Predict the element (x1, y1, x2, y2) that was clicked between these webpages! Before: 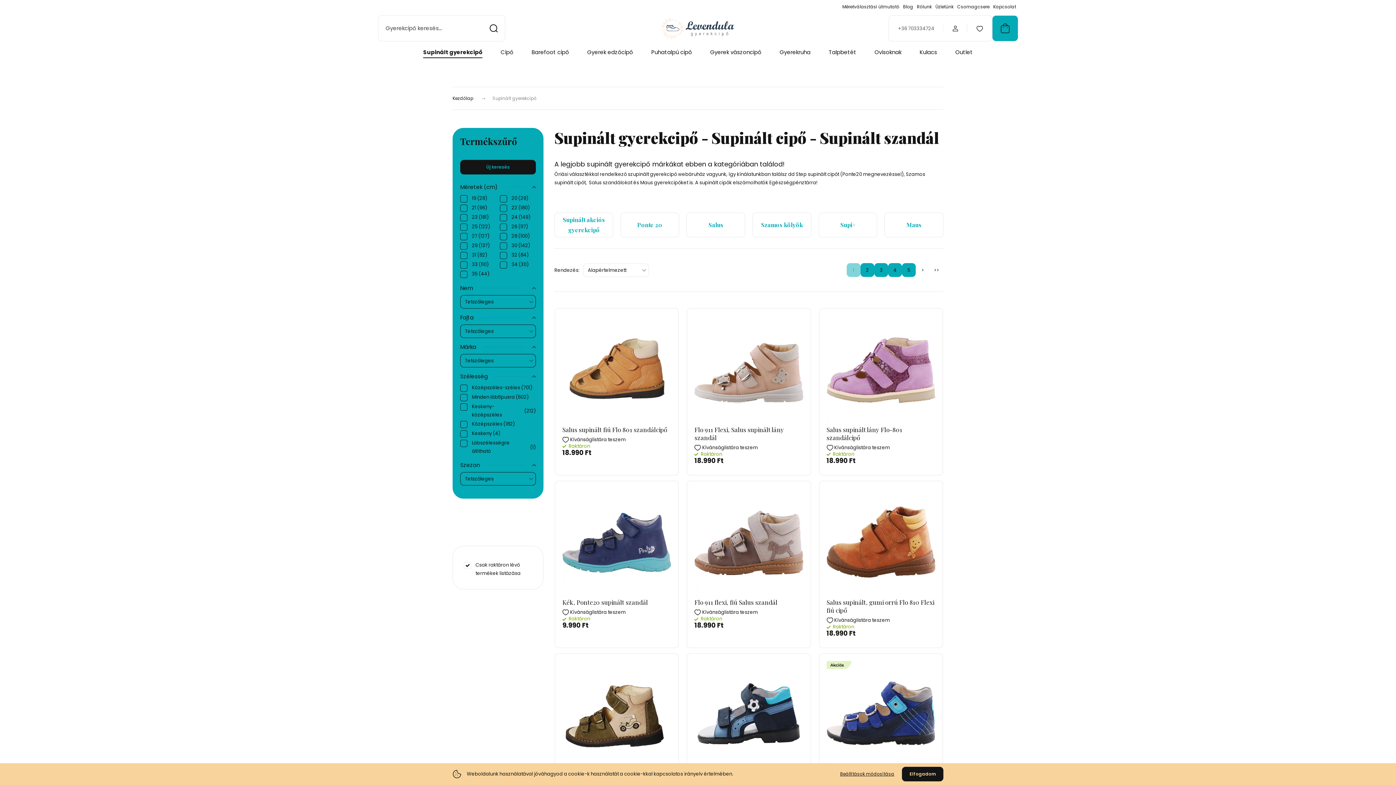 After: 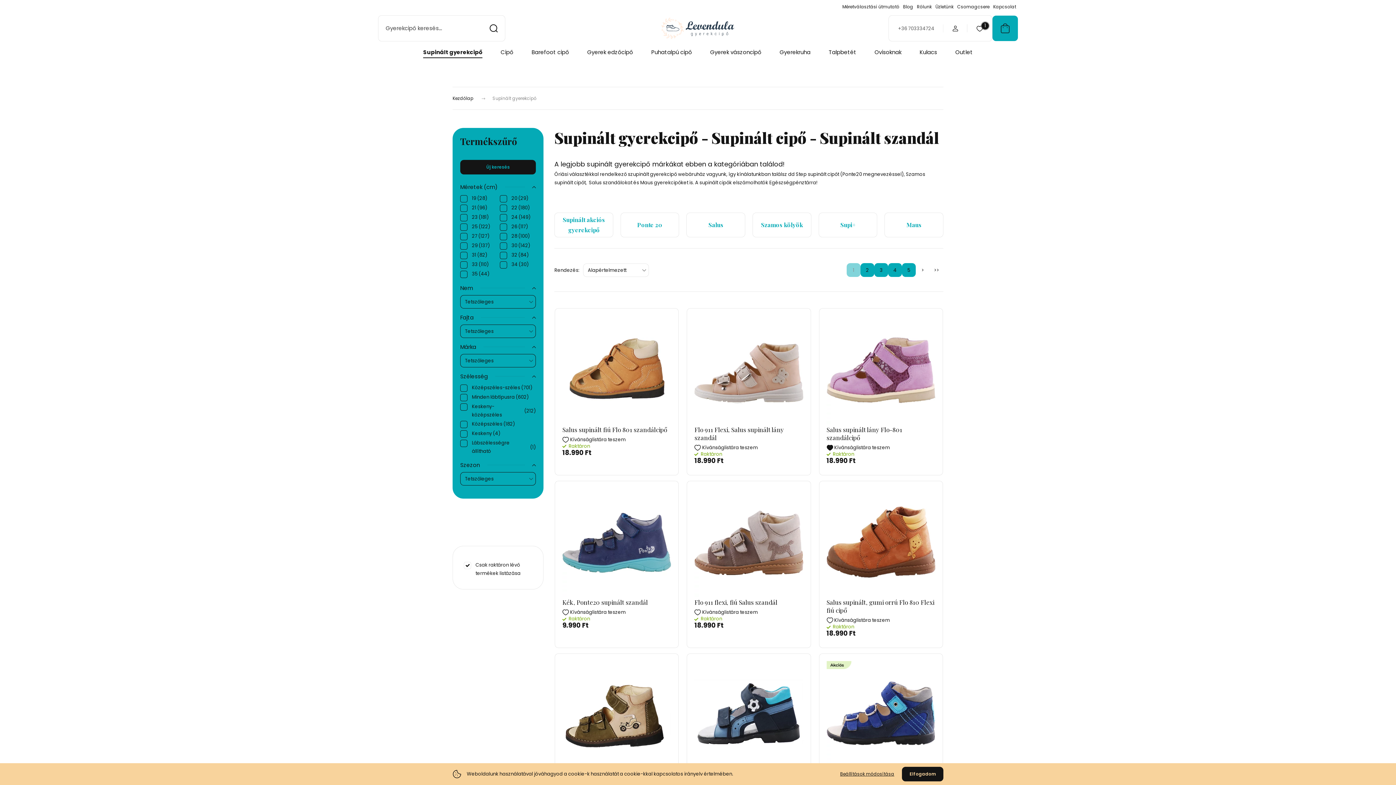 Action: bbox: (826, 444, 935, 451) label: Kívánságlistára teszem